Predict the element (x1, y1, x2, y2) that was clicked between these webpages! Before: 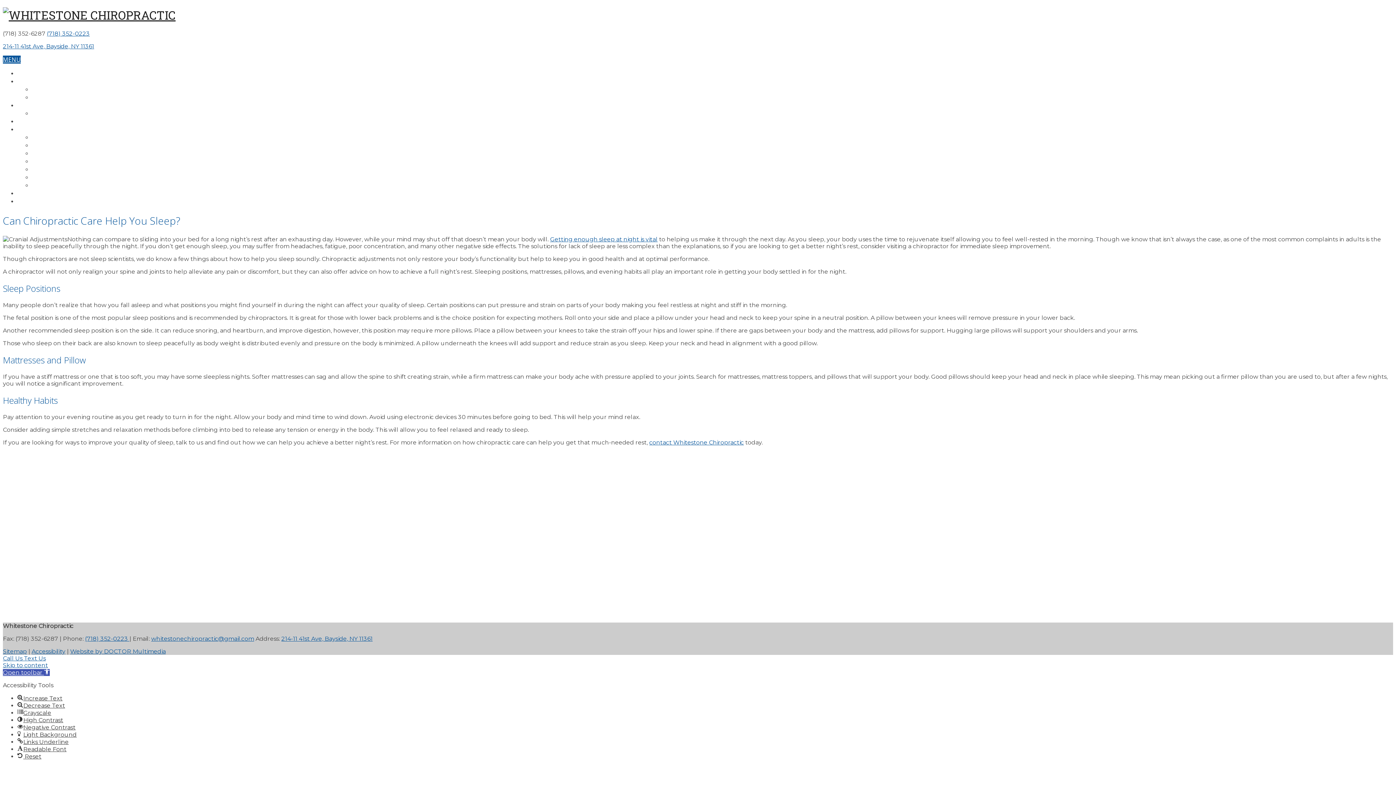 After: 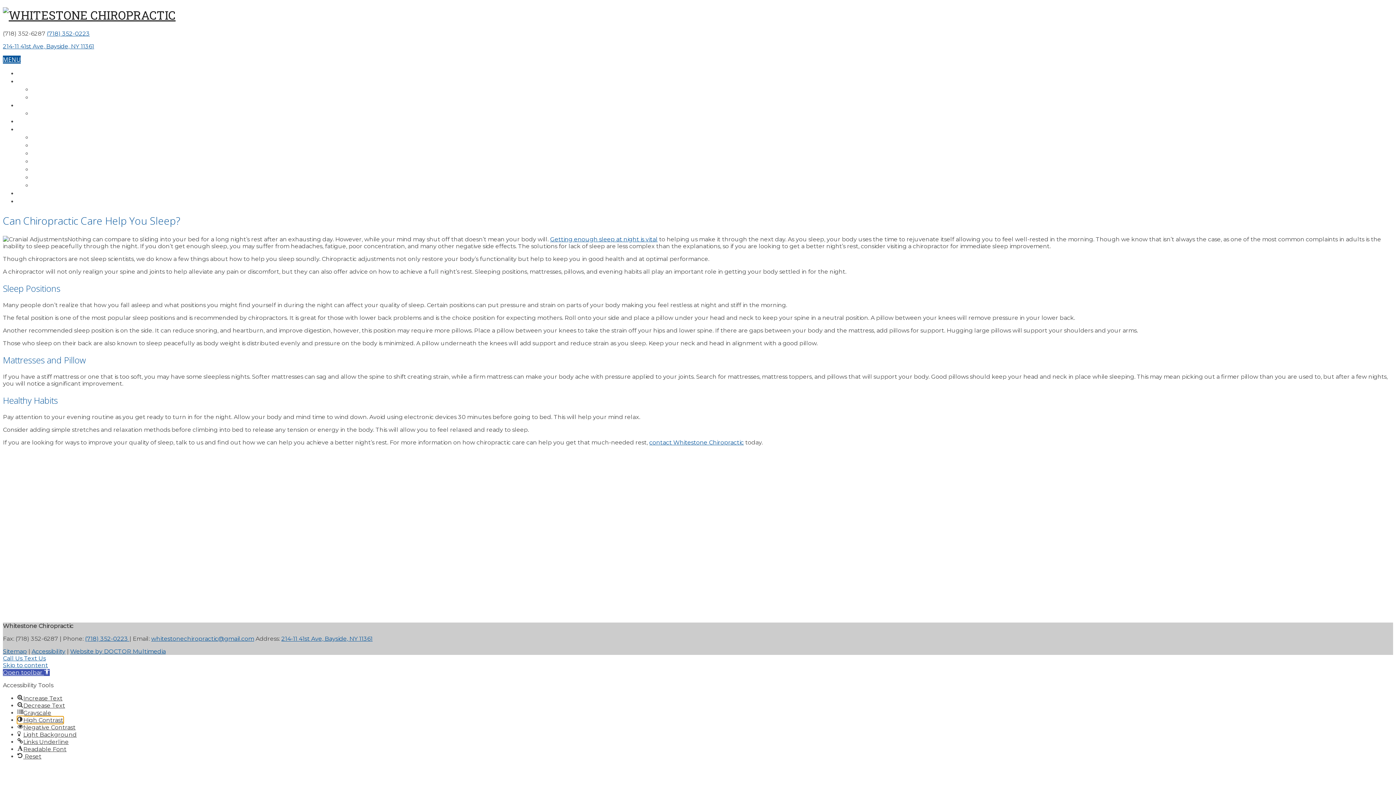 Action: label: High Contrast bbox: (17, 716, 63, 723)